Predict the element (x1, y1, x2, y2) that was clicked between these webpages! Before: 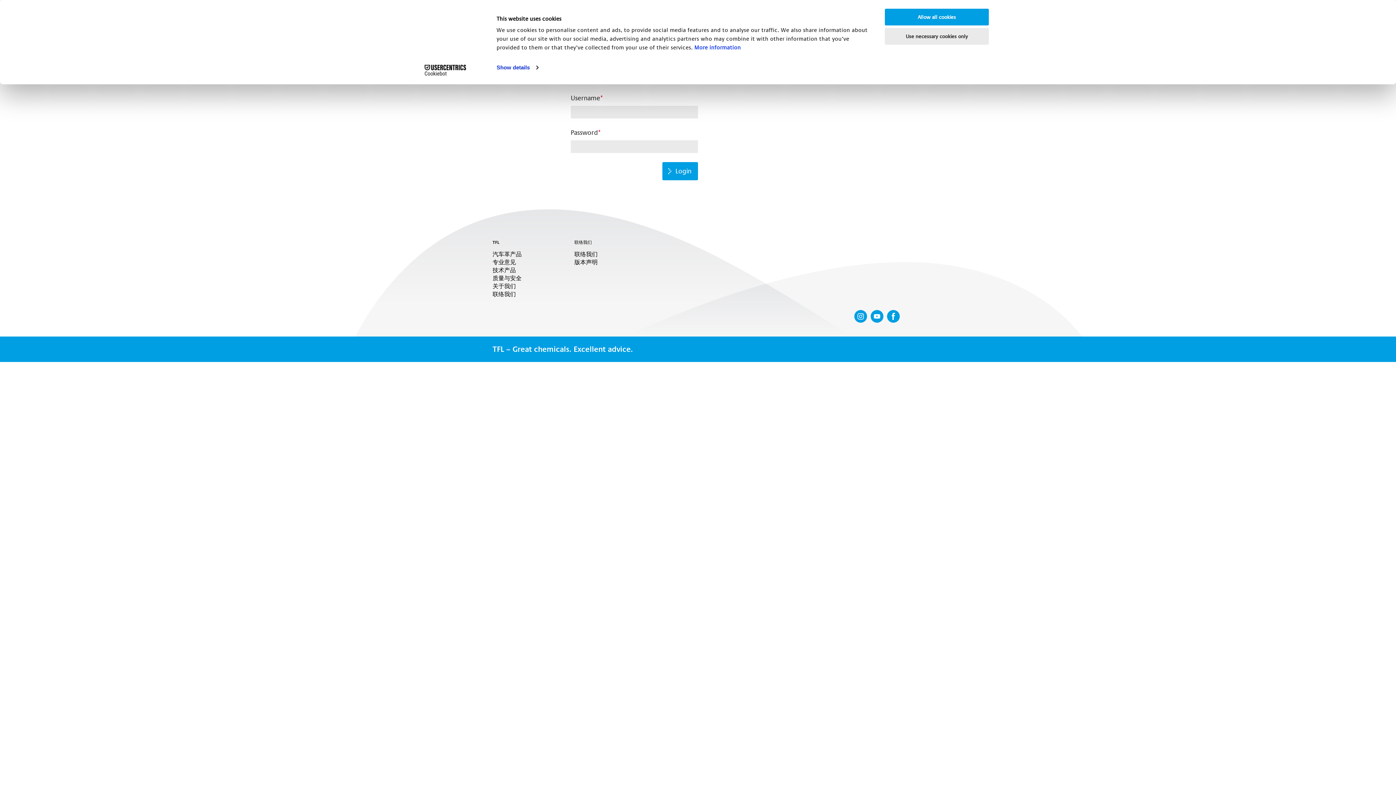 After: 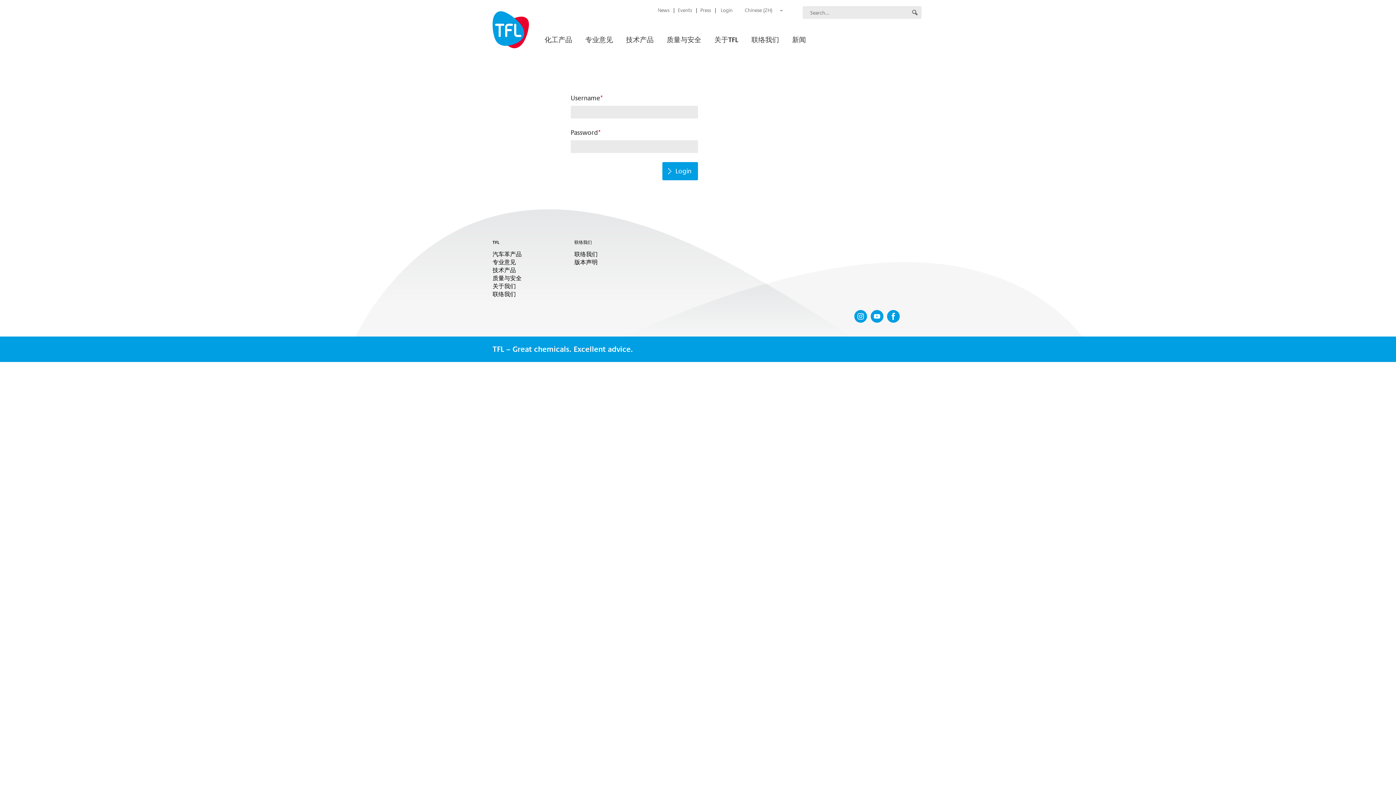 Action: label: Allow all cookies bbox: (885, 8, 989, 25)